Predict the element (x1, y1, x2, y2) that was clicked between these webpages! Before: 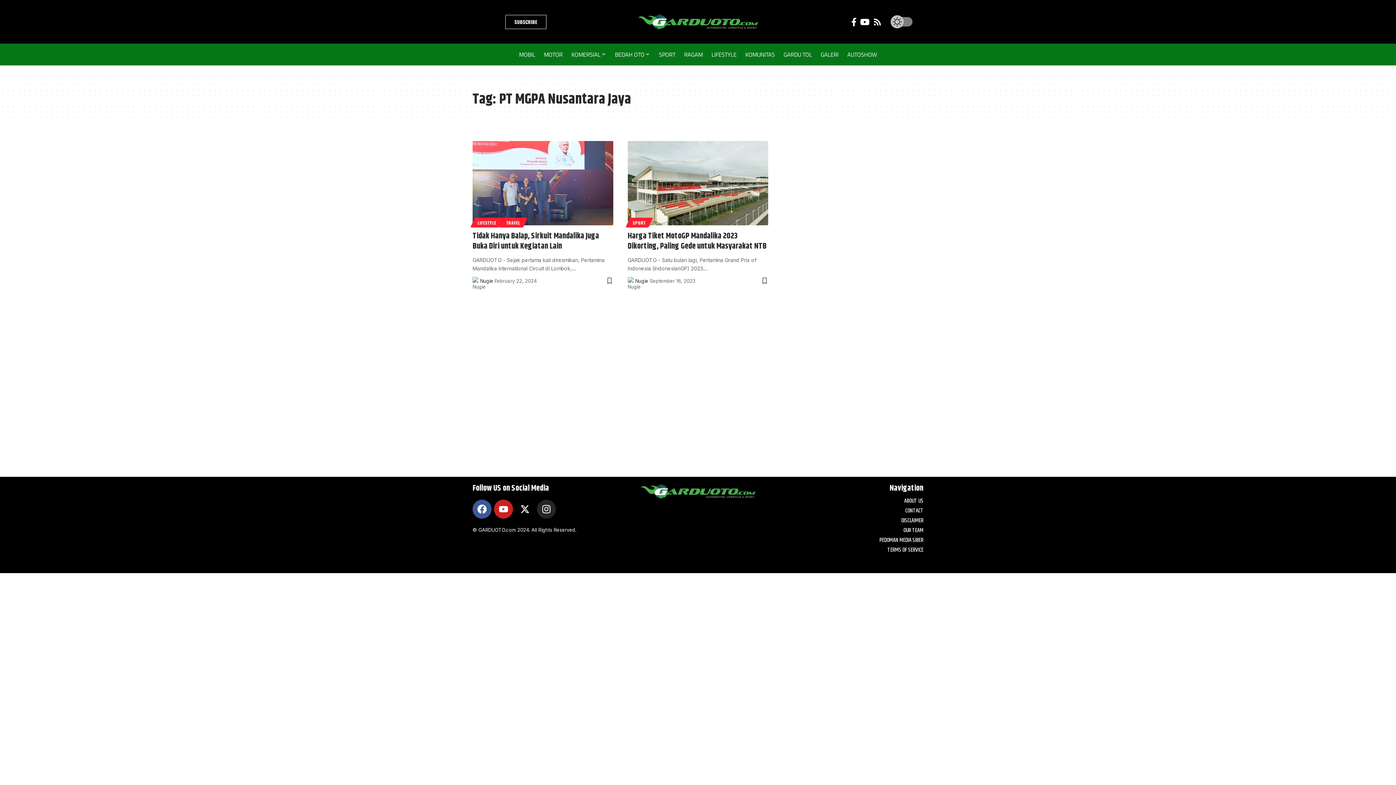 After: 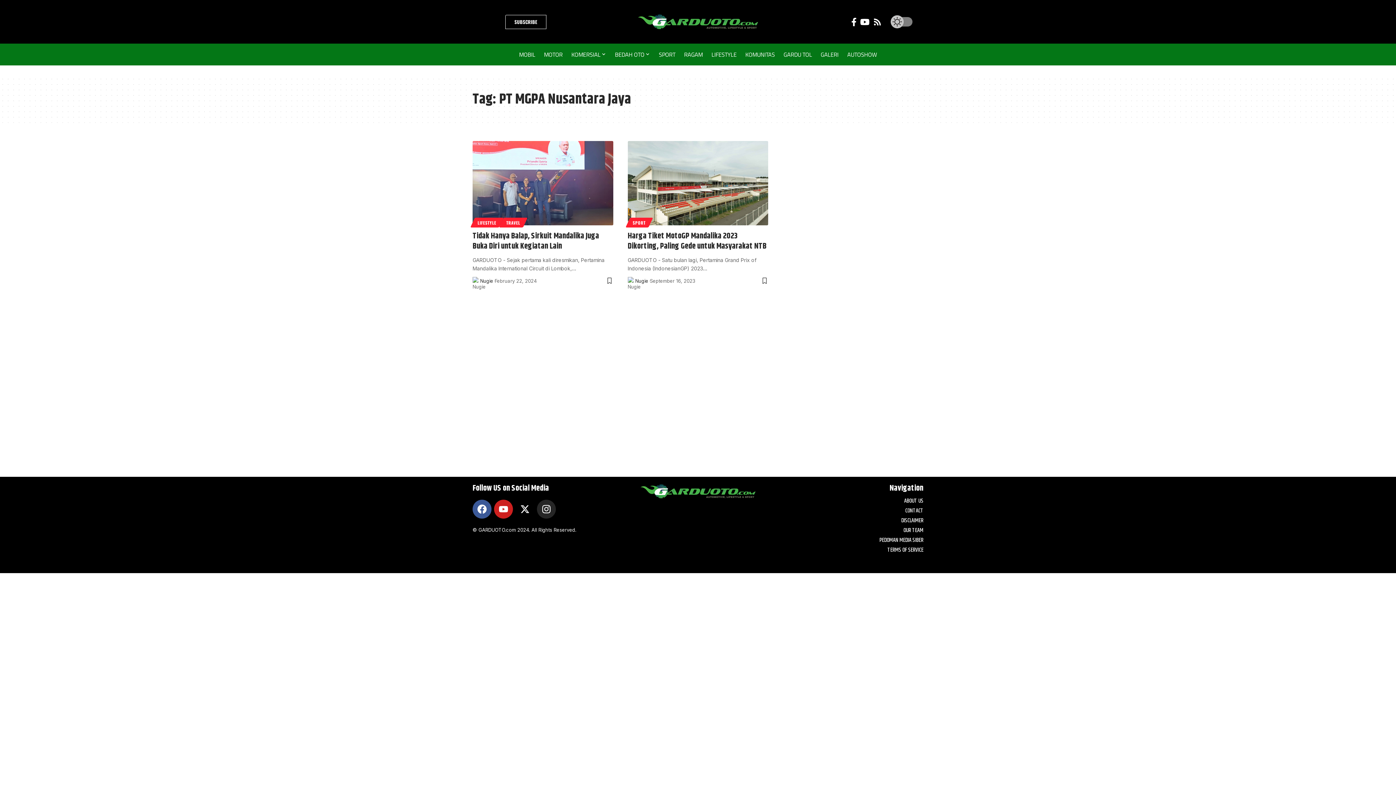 Action: bbox: (505, 14, 546, 28) label: SUBSCRIBE